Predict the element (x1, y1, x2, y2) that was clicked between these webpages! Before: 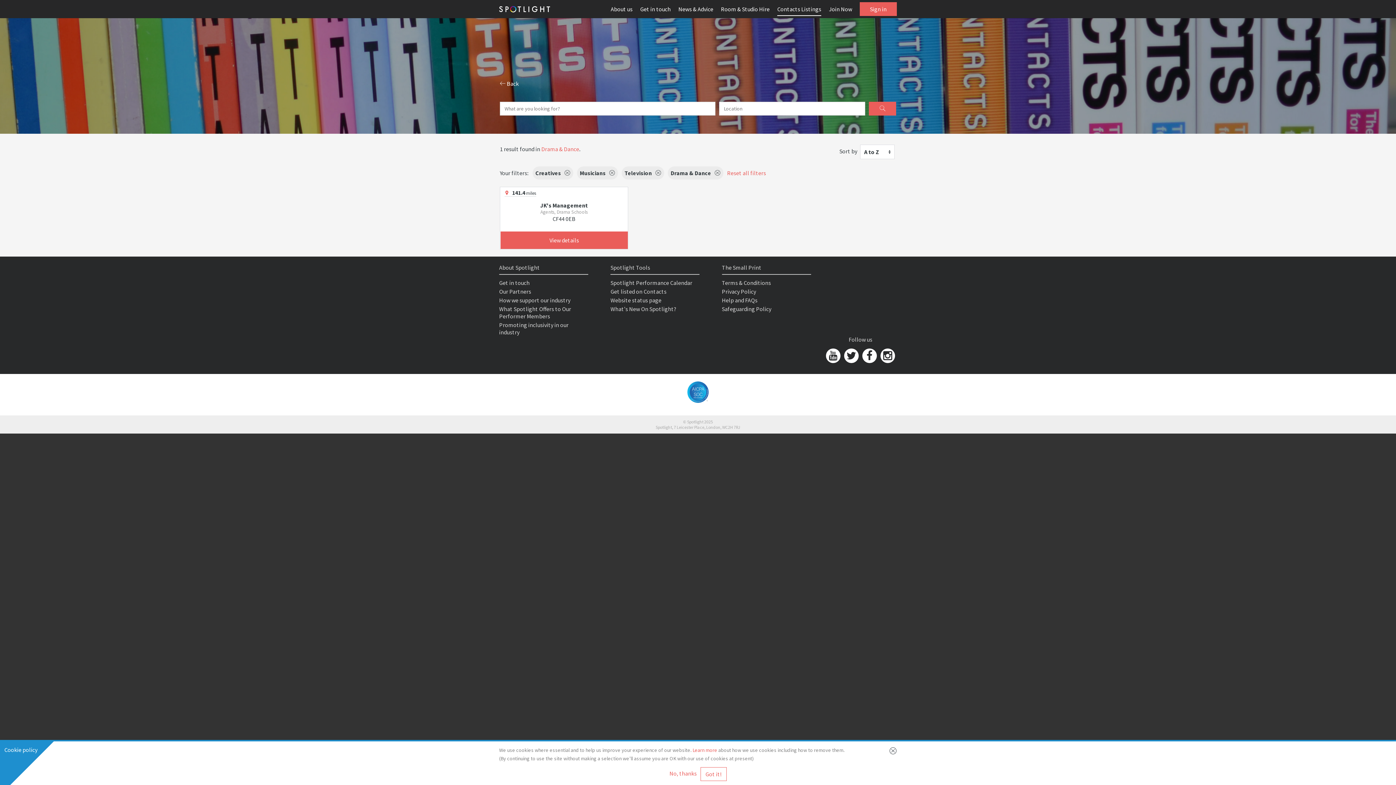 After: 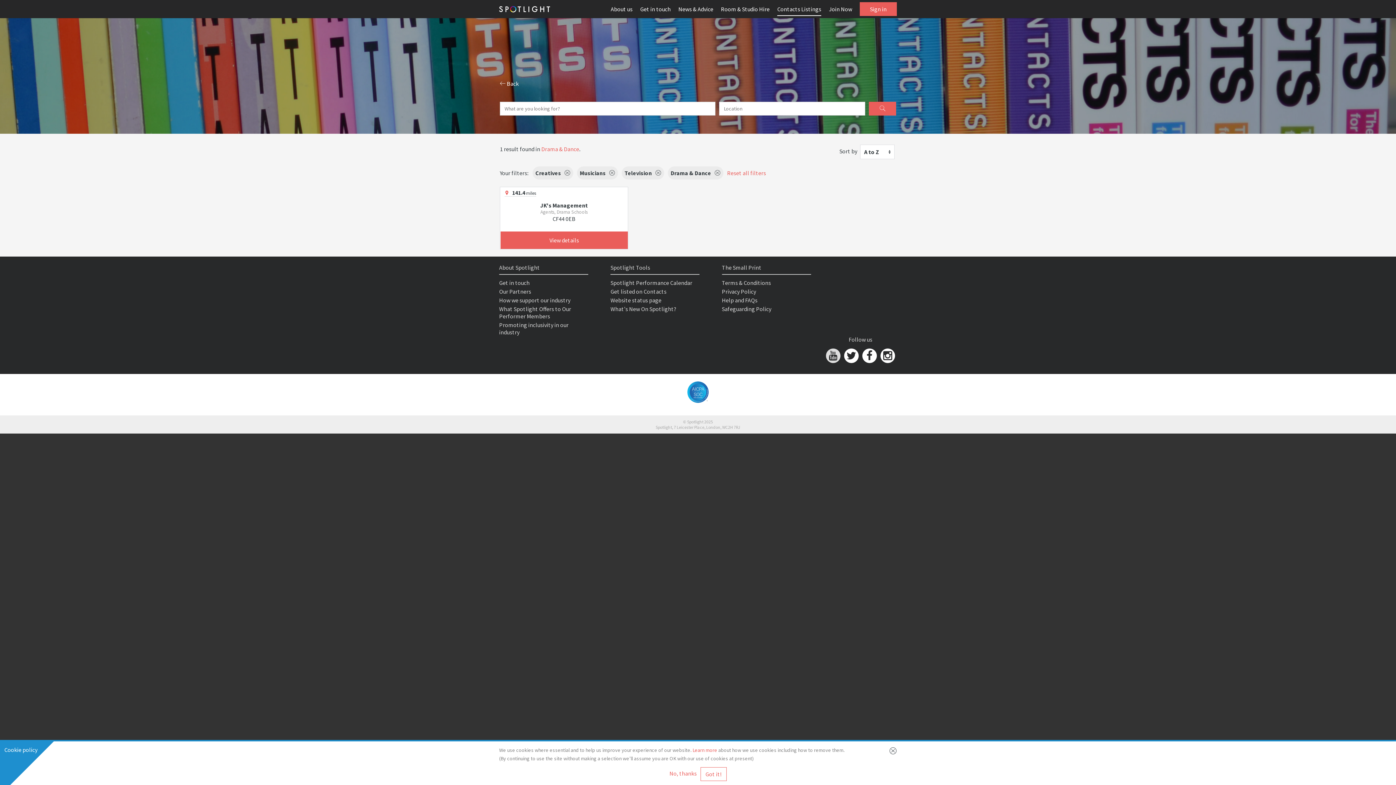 Action: bbox: (826, 348, 840, 363)